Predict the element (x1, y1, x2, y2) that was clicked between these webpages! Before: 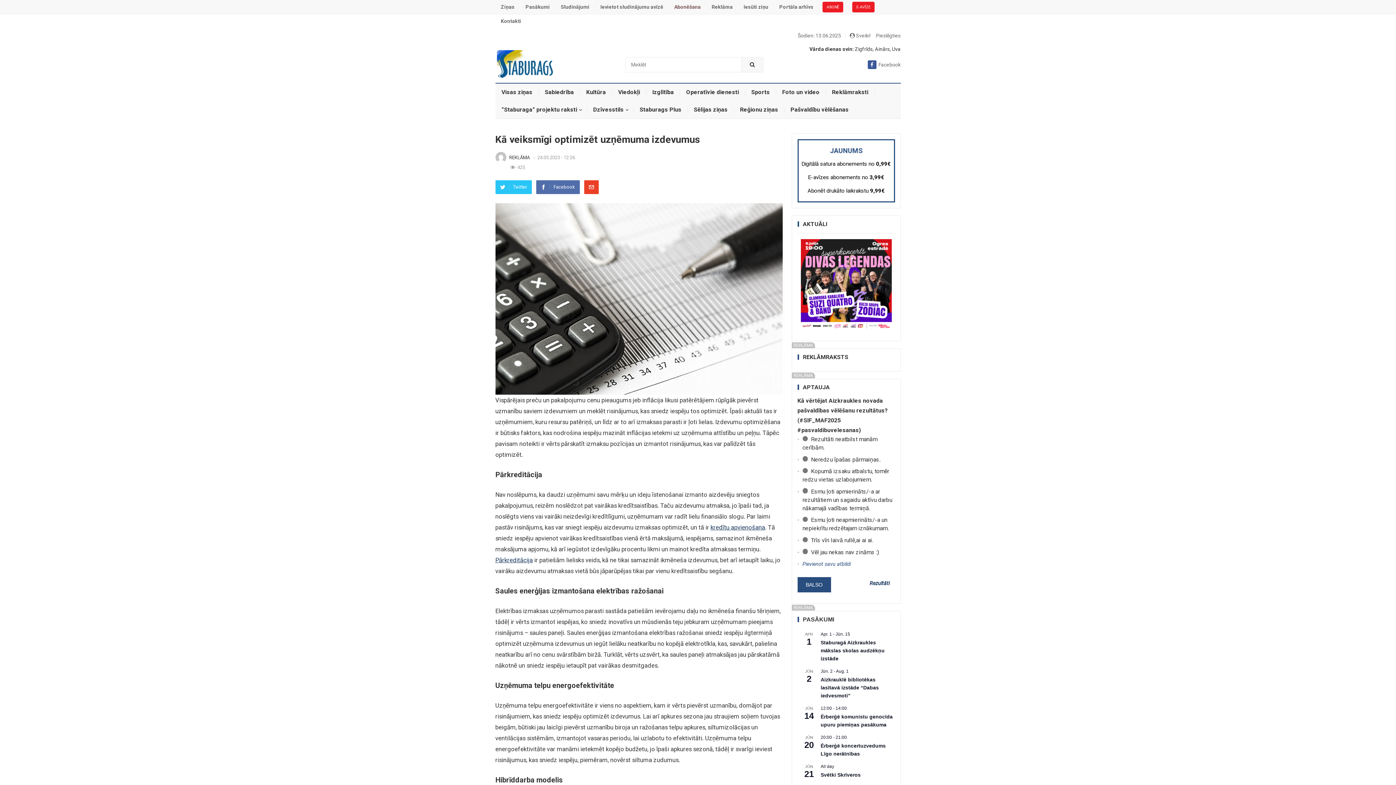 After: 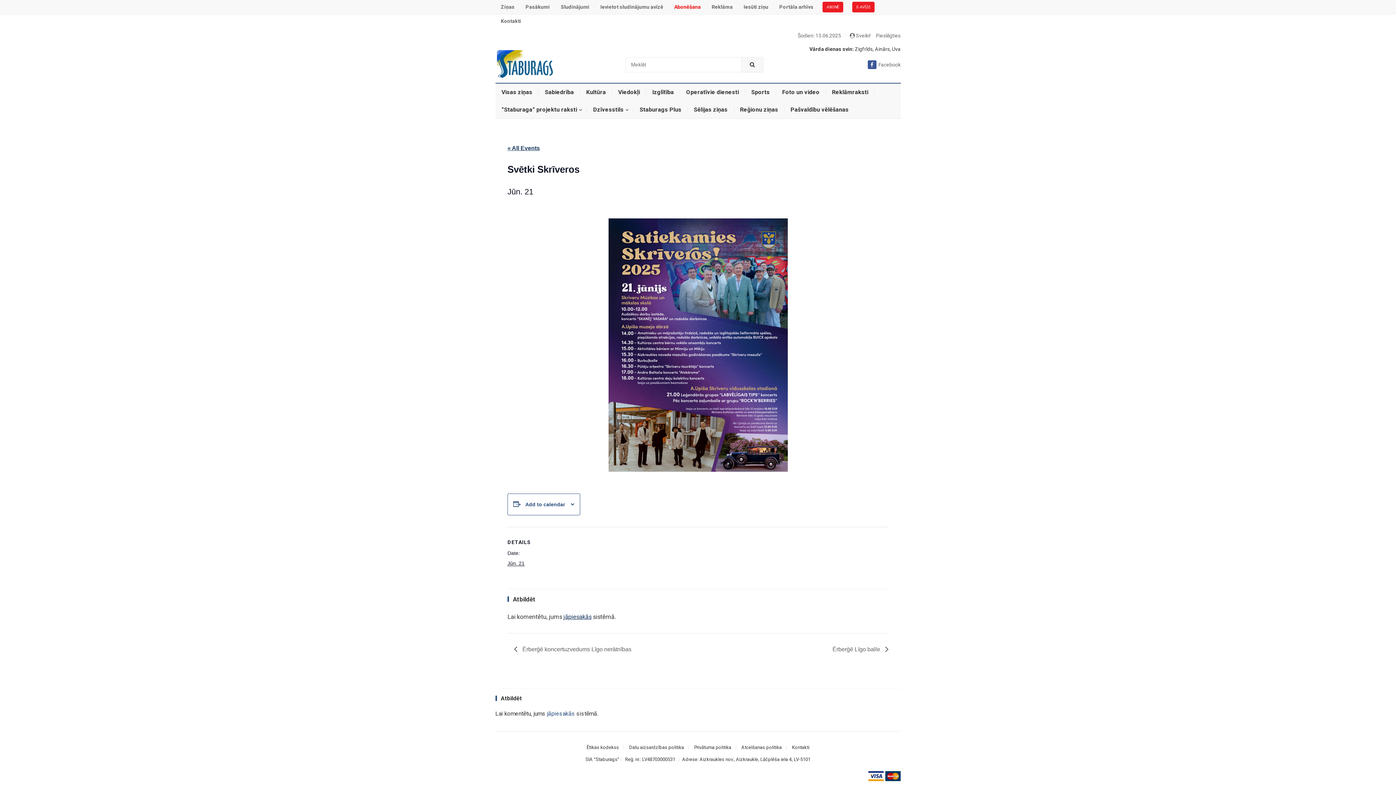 Action: label: Svētki Skrīveros bbox: (820, 772, 860, 778)